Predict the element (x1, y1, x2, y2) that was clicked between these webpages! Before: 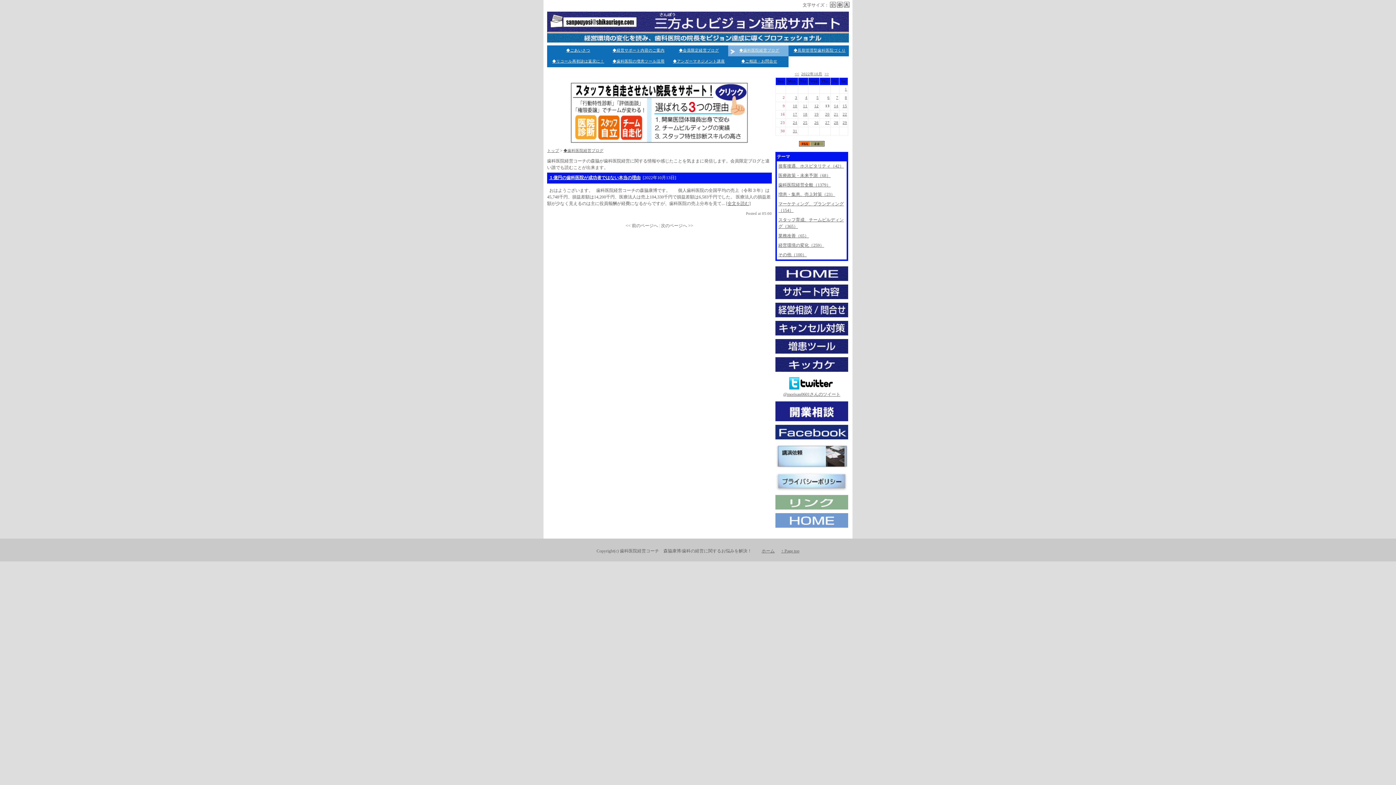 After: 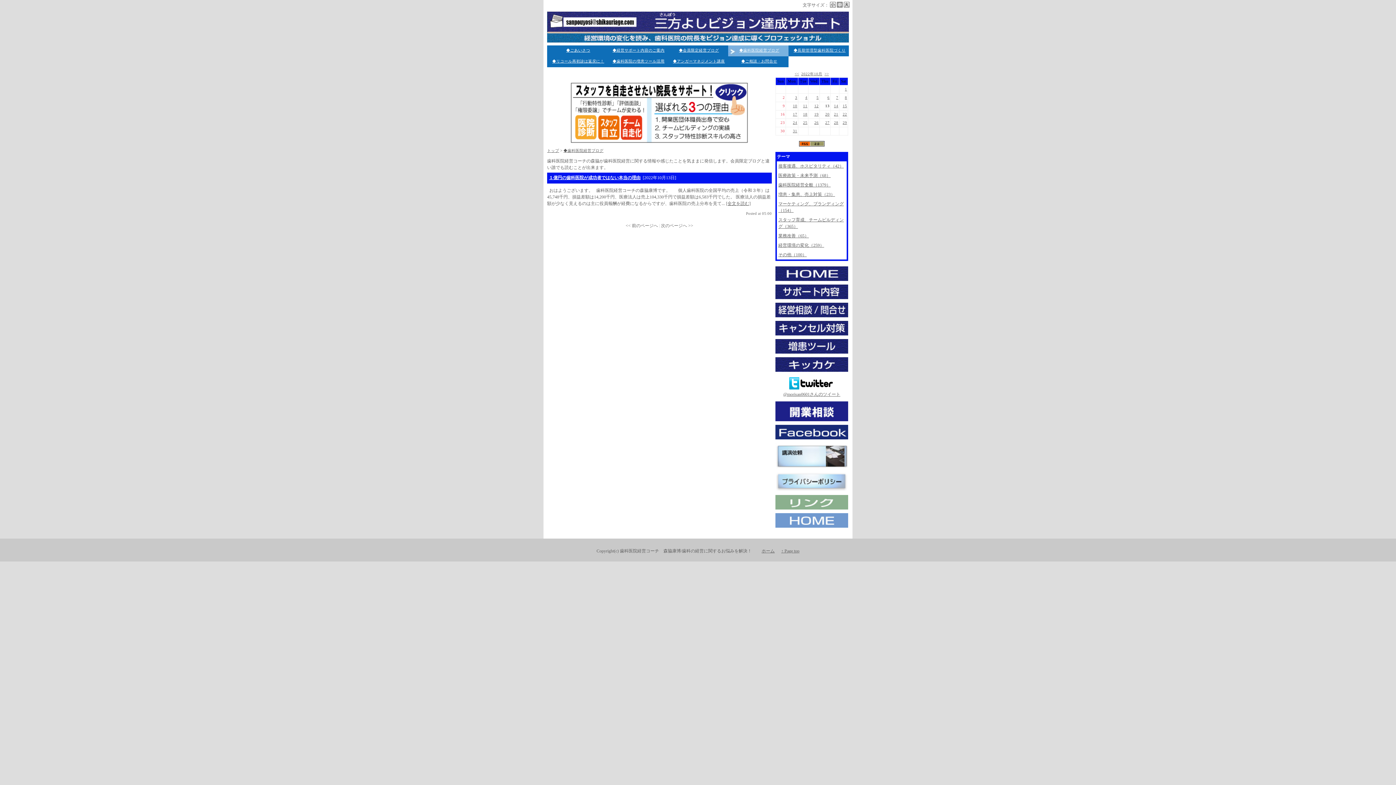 Action: label: 中 bbox: (837, 1, 842, 7)